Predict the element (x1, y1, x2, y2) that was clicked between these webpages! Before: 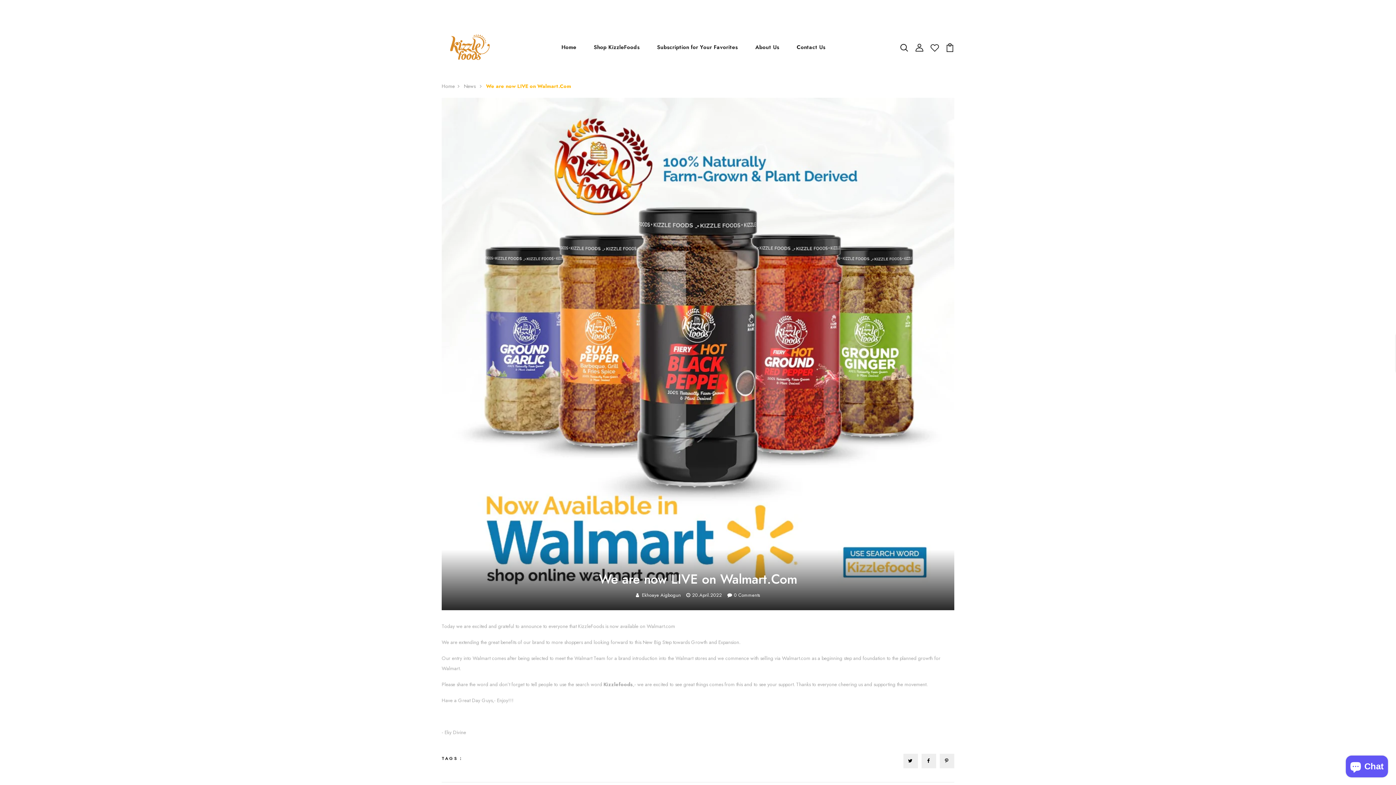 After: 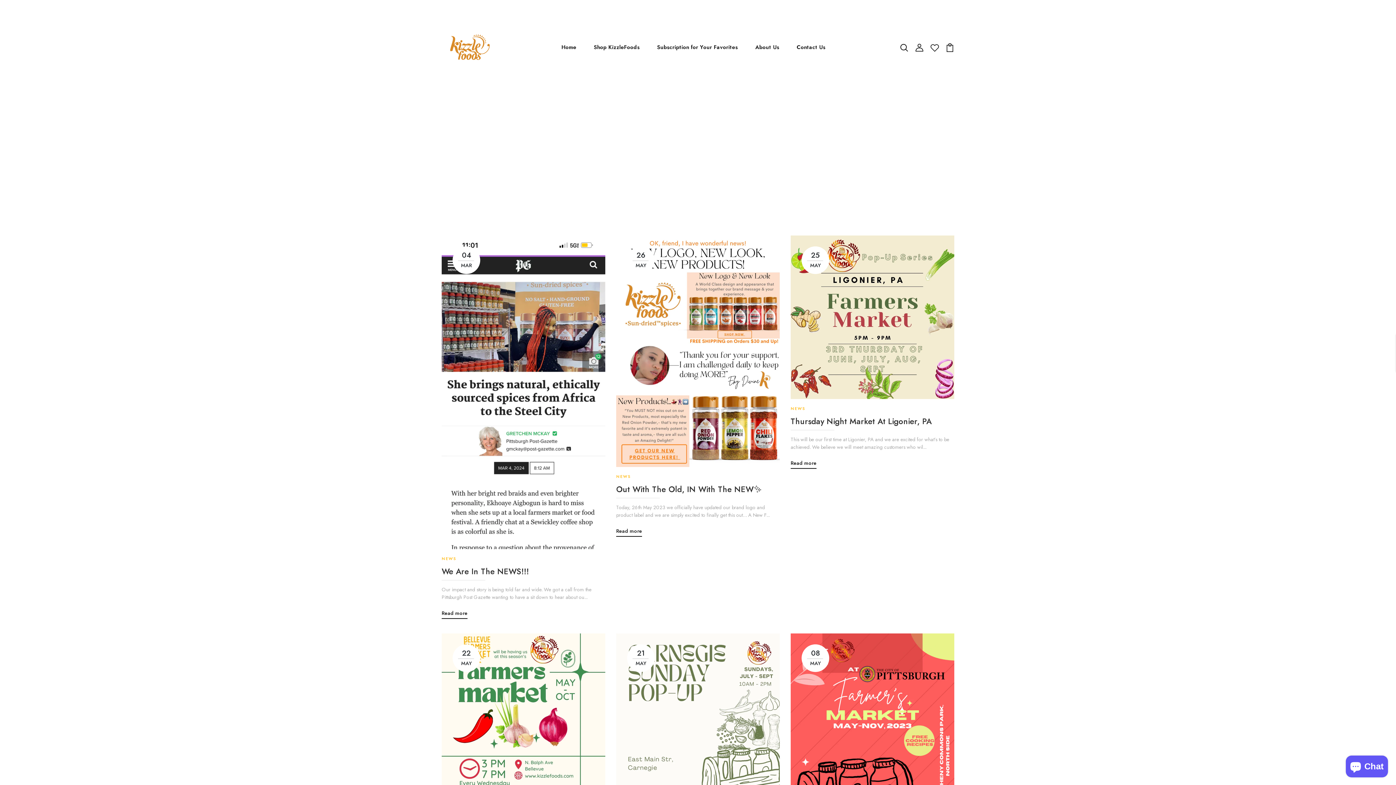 Action: bbox: (464, 82, 484, 89) label: News 